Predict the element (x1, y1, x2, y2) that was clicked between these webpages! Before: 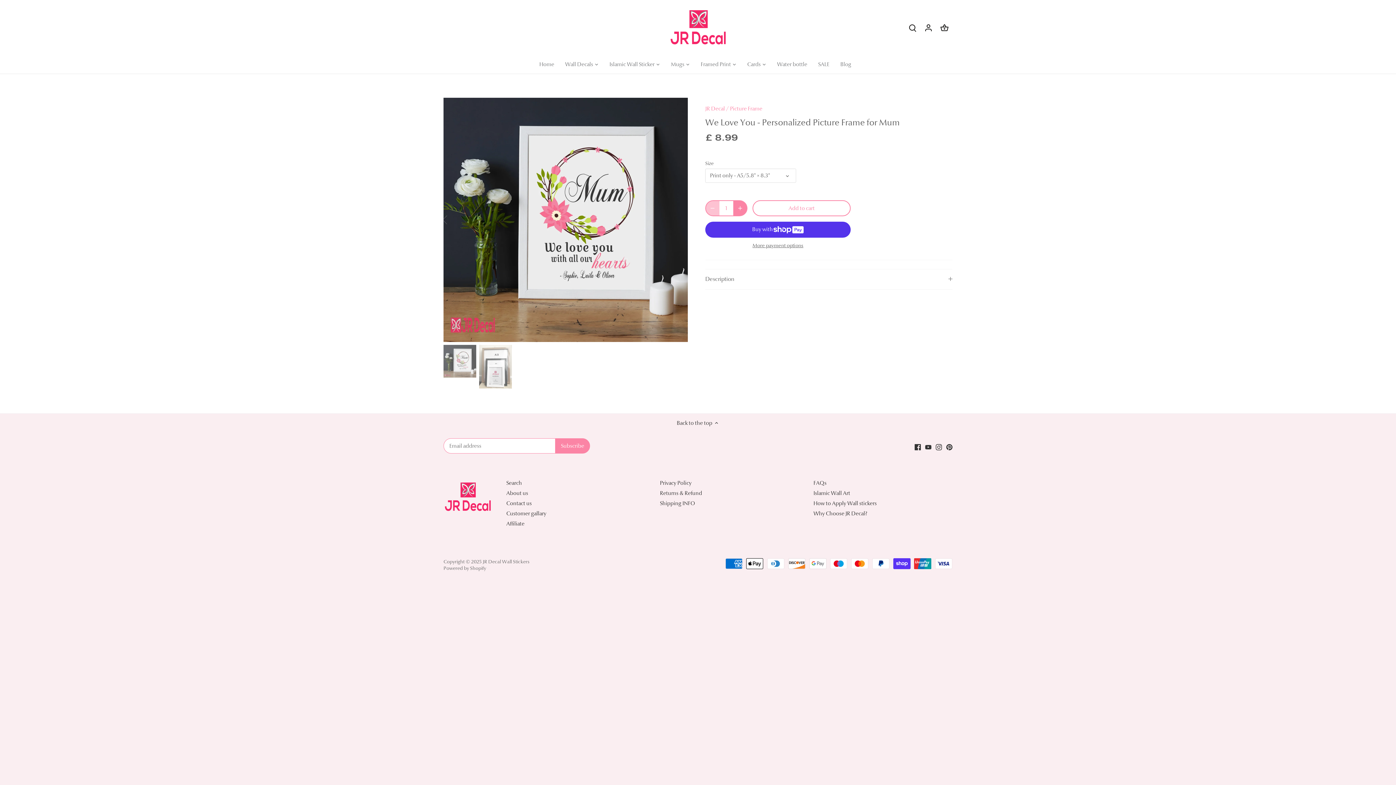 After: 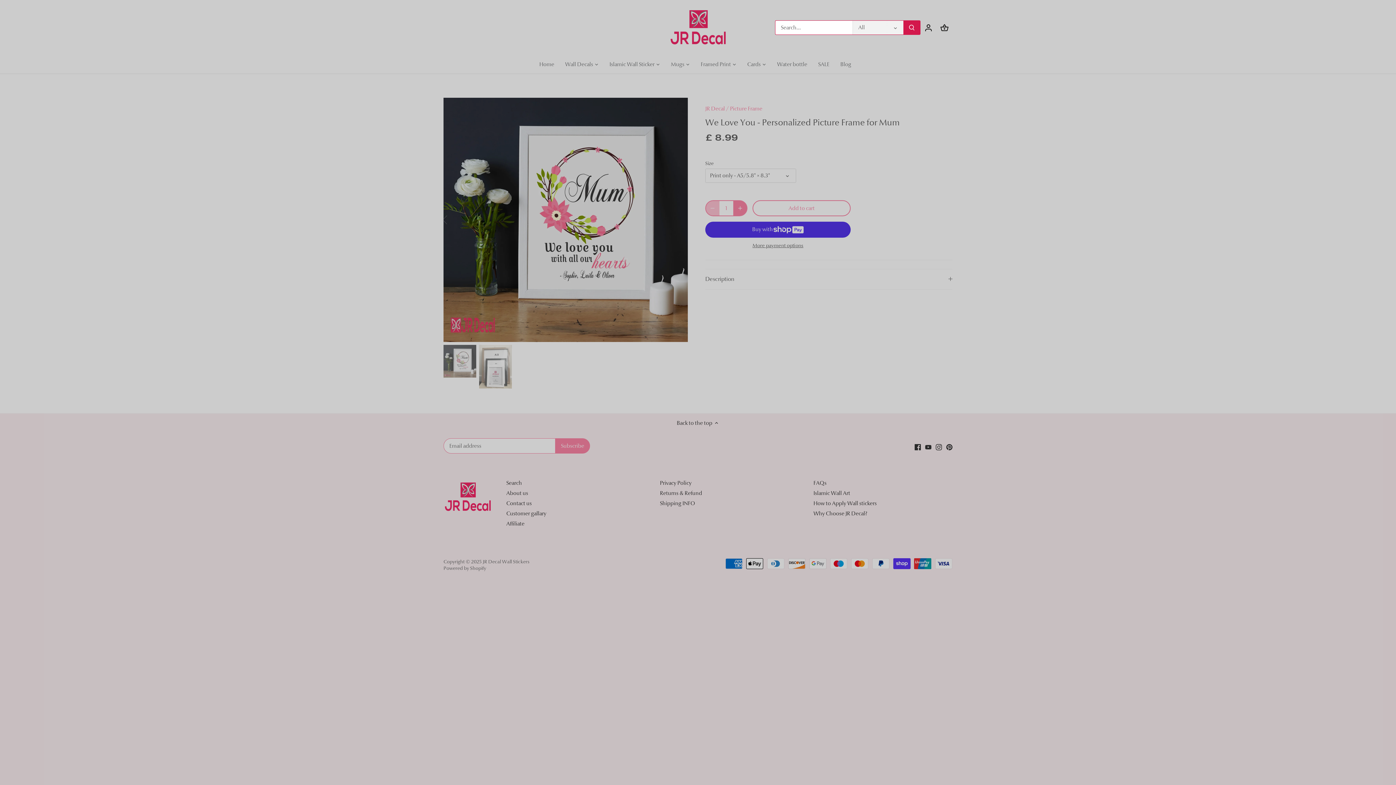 Action: bbox: (904, 17, 920, 37) label: Search